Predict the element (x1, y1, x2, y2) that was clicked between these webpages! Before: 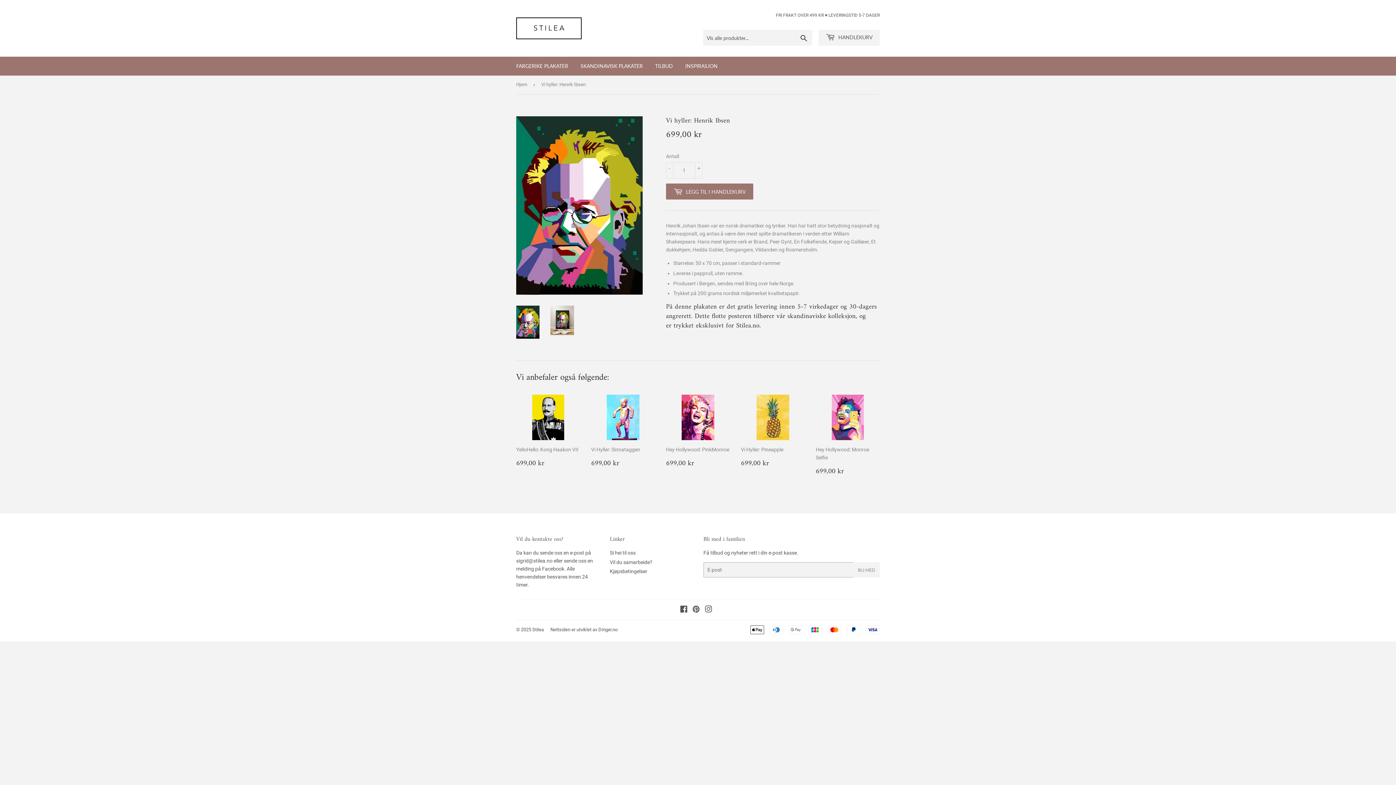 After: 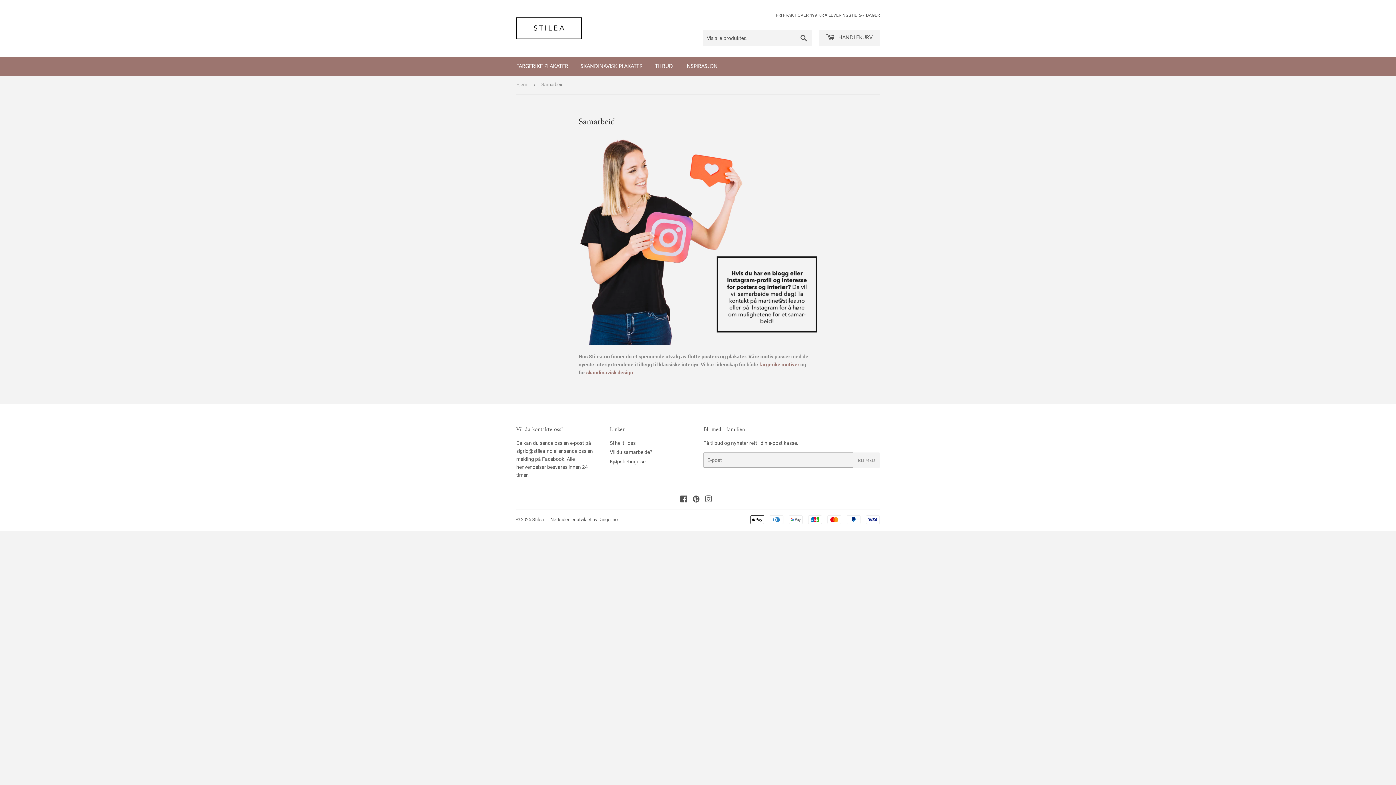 Action: label: Vil du samarbeide? bbox: (610, 559, 652, 565)